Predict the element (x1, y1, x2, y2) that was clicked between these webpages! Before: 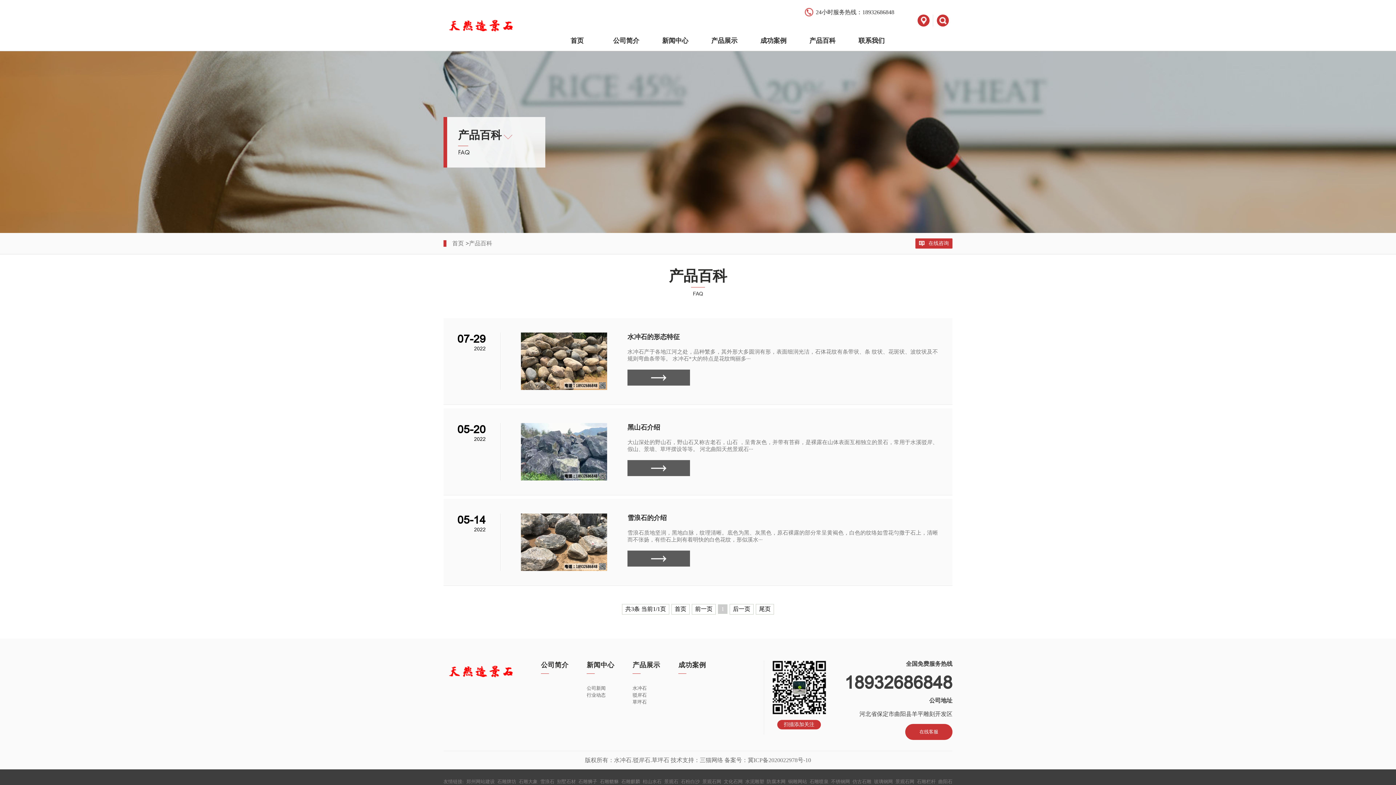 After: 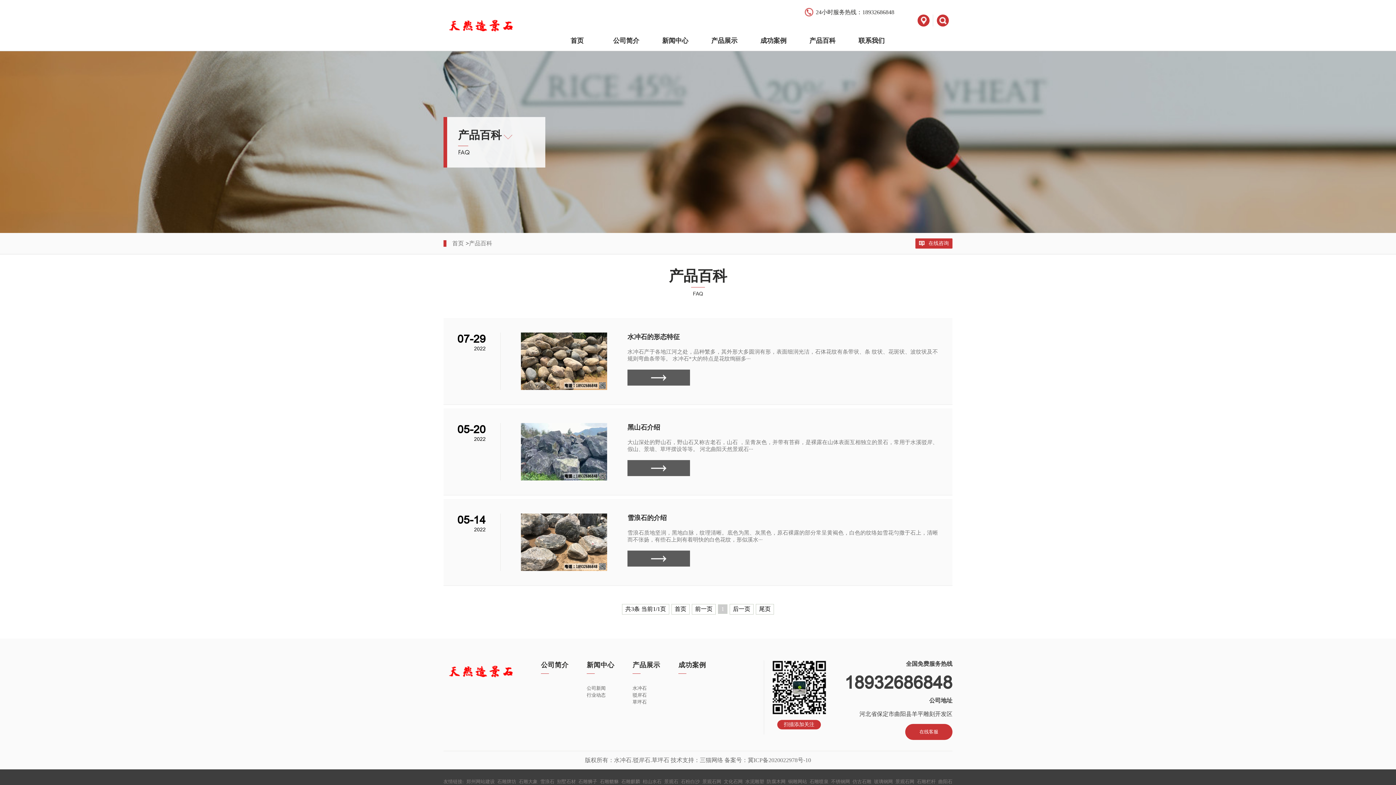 Action: label: 不锈钢网 bbox: (831, 779, 850, 784)